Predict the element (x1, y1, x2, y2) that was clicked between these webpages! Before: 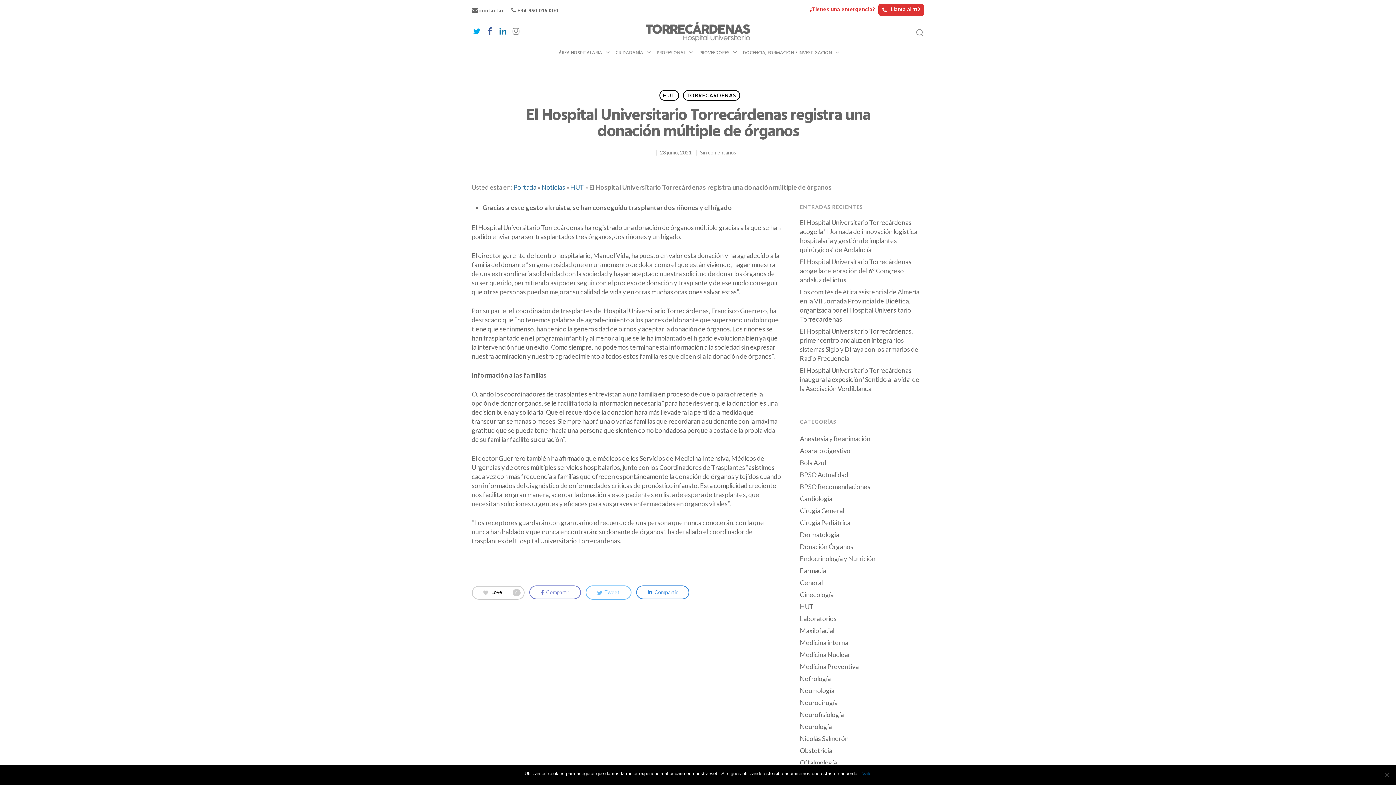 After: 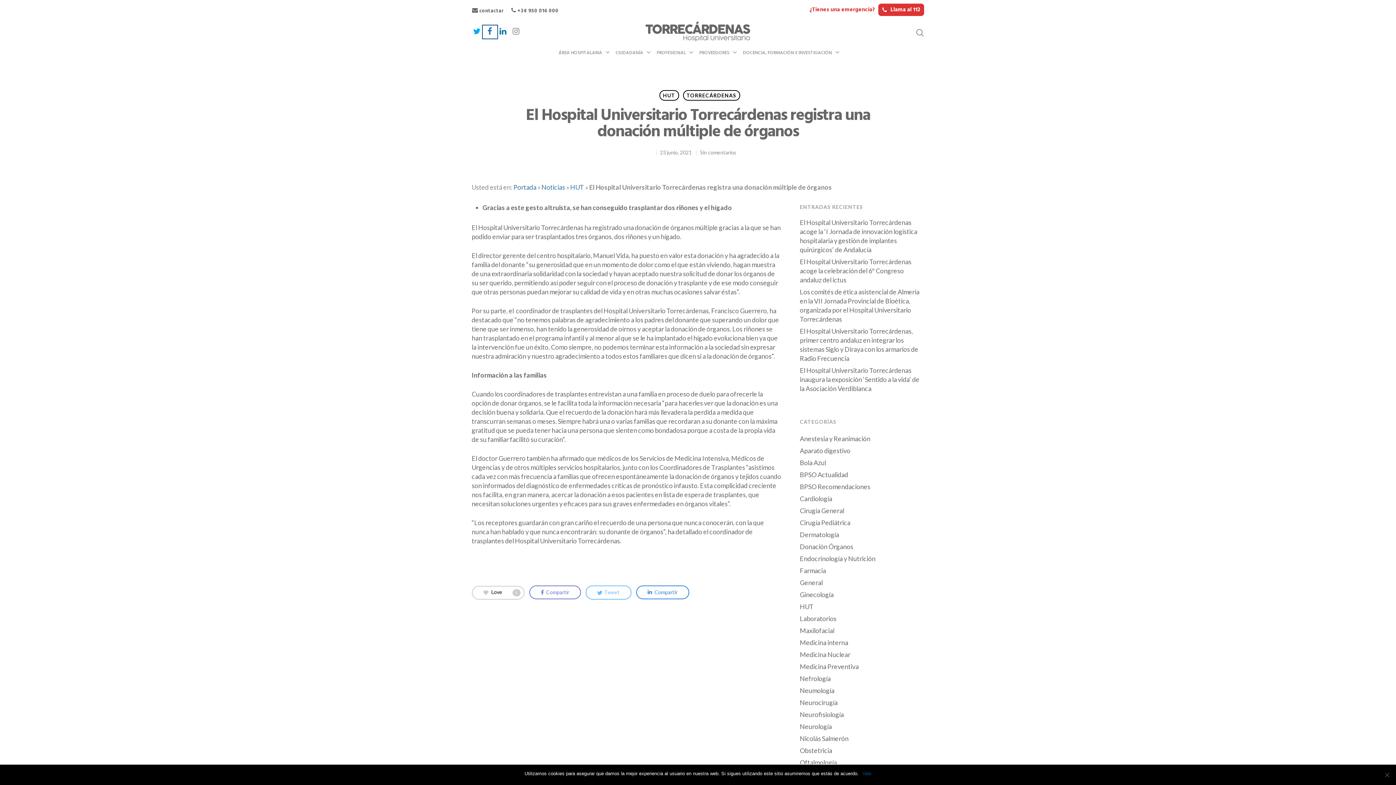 Action: bbox: (483, 26, 496, 37)